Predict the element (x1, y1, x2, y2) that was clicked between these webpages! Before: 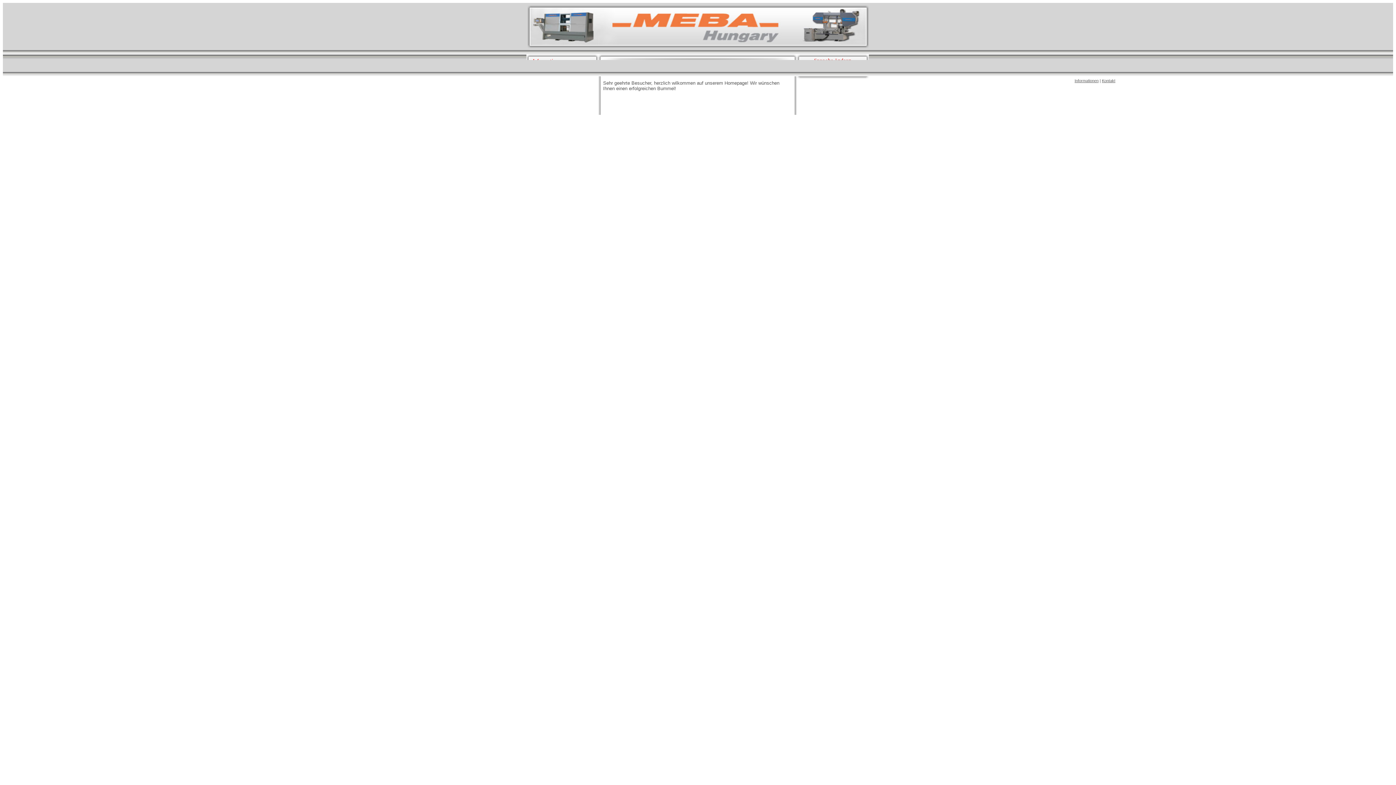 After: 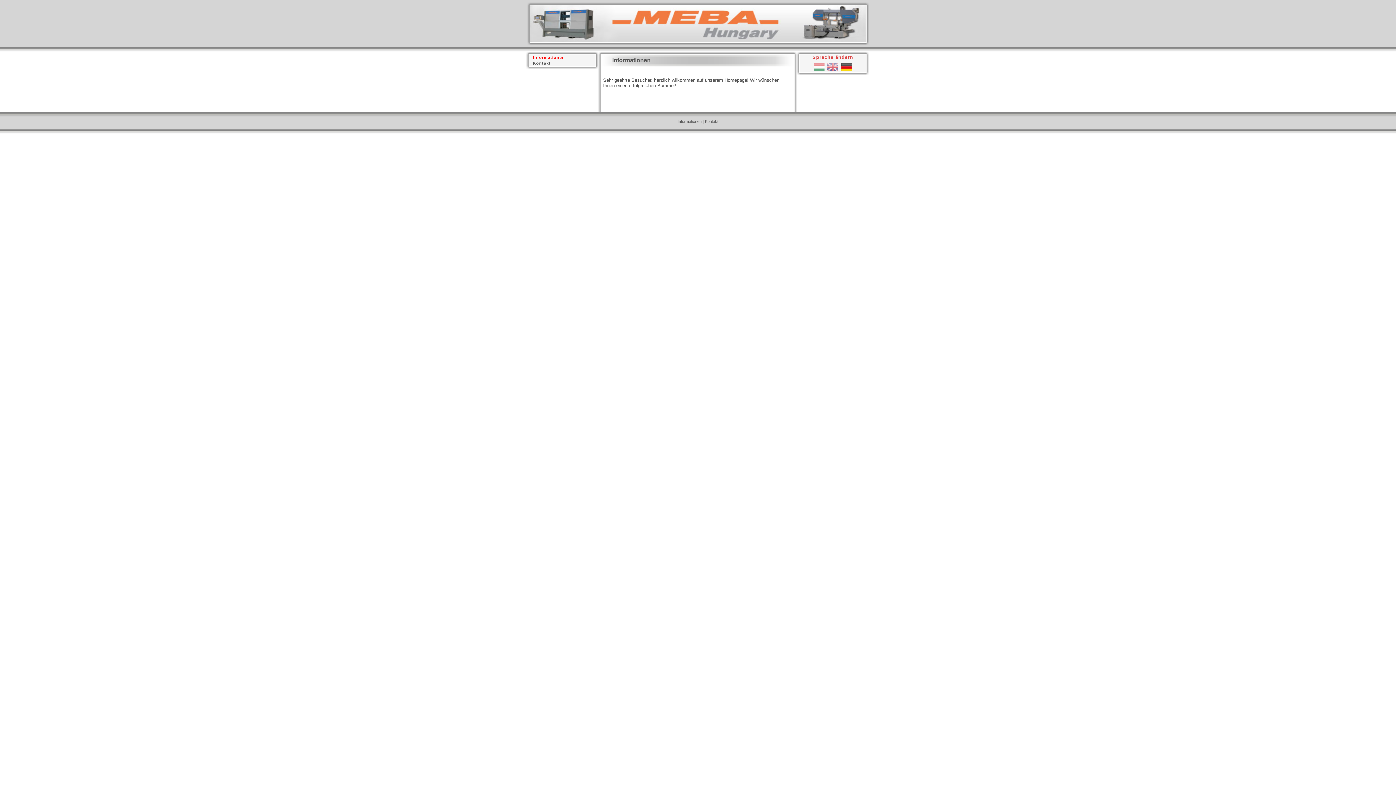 Action: bbox: (1074, 78, 1098, 82) label: Informationen